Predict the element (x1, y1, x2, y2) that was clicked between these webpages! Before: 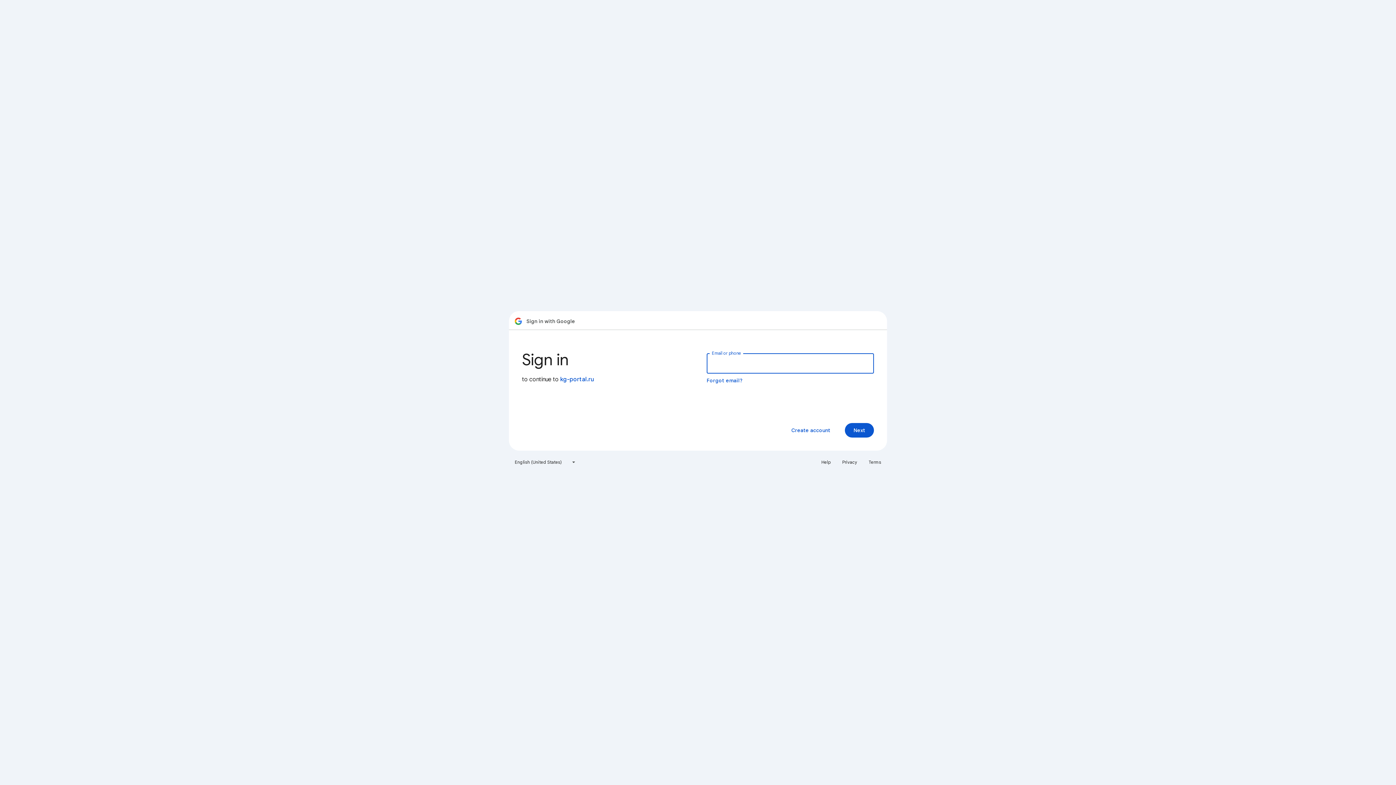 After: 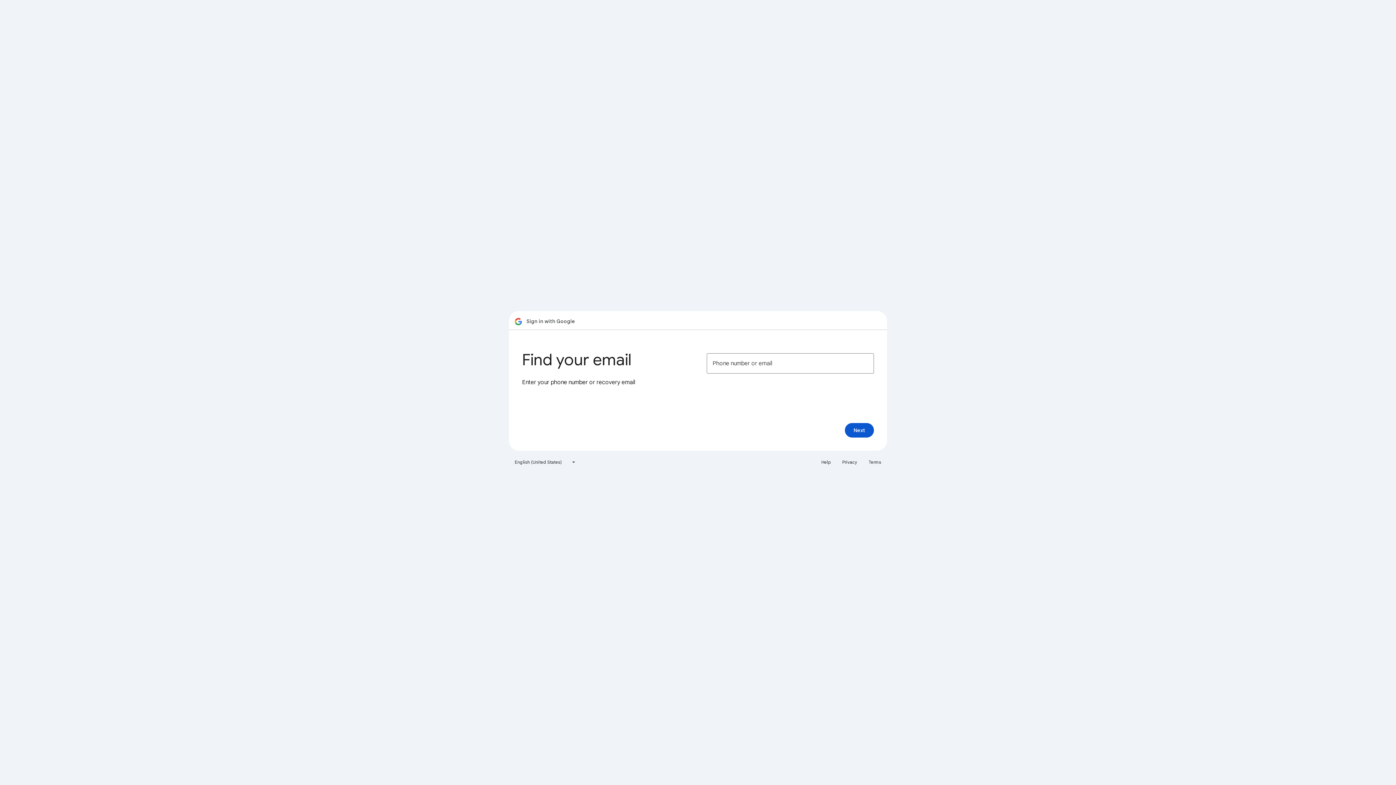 Action: label: Forgot email? bbox: (706, 377, 743, 384)